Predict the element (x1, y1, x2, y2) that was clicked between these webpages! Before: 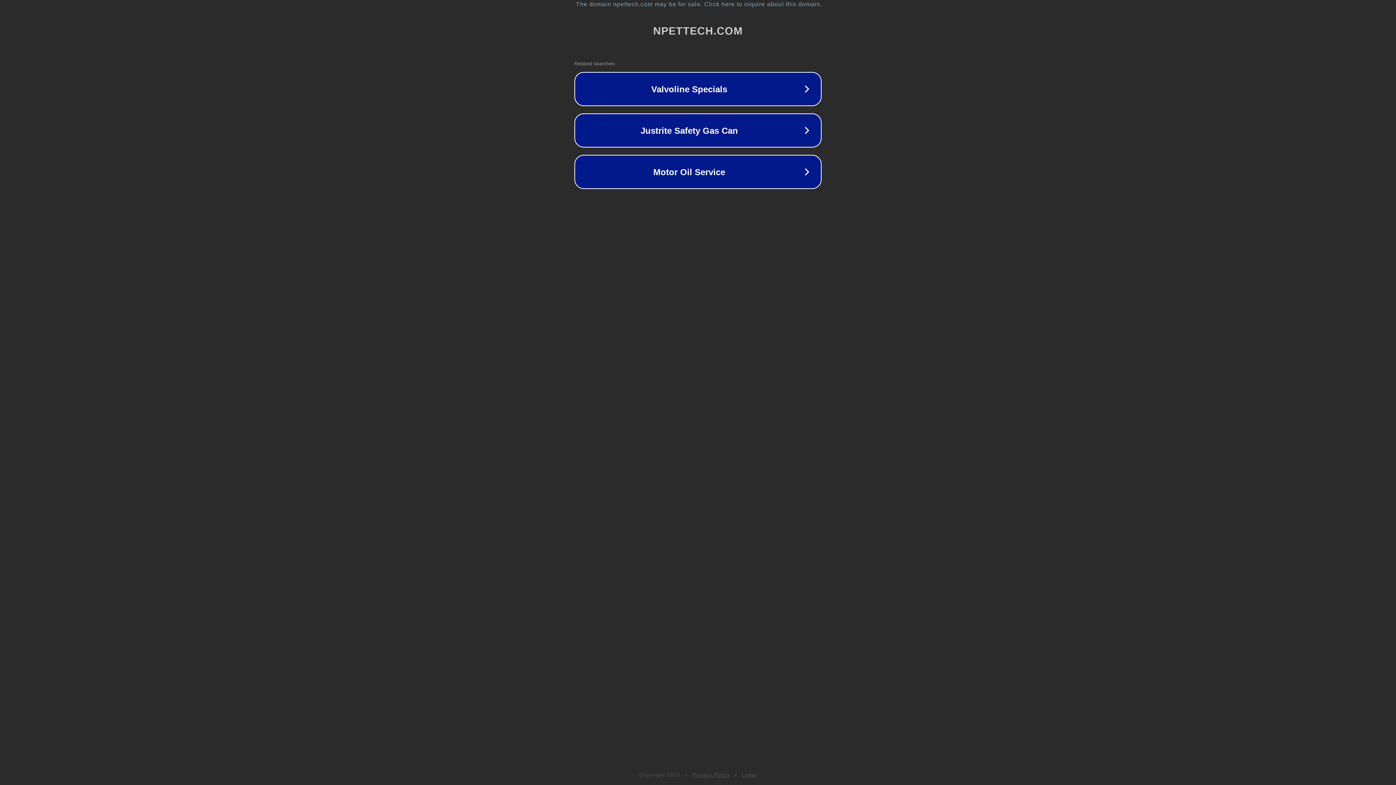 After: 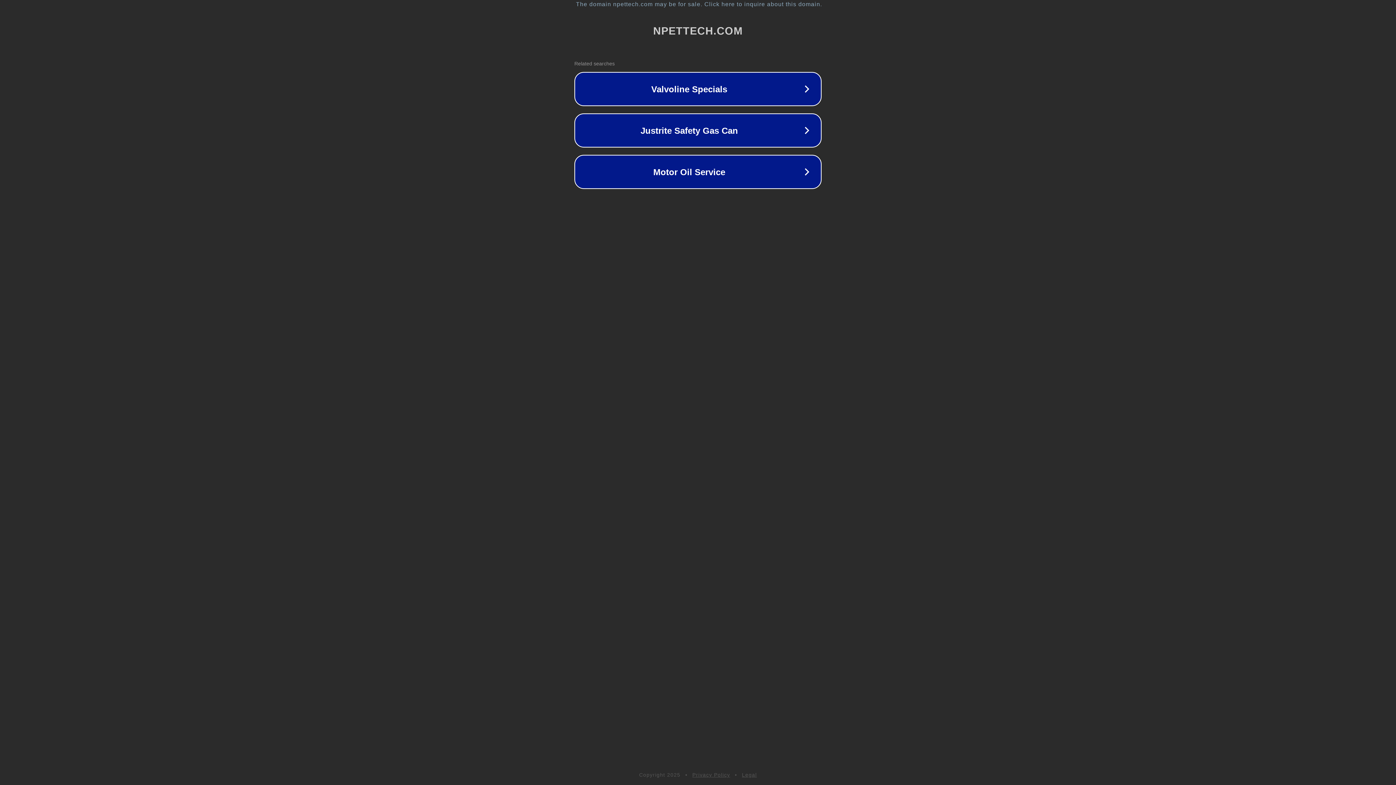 Action: label: Privacy Policy bbox: (692, 772, 730, 778)